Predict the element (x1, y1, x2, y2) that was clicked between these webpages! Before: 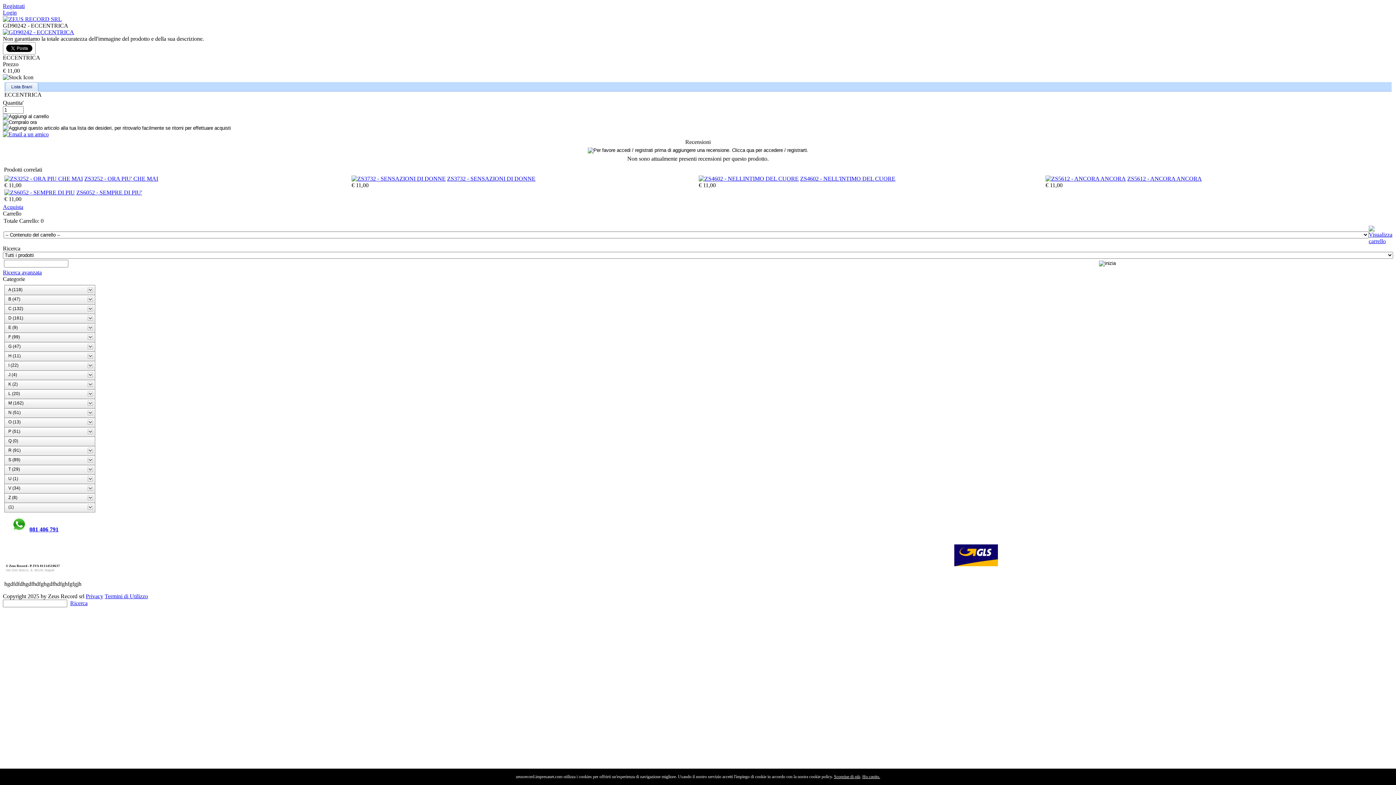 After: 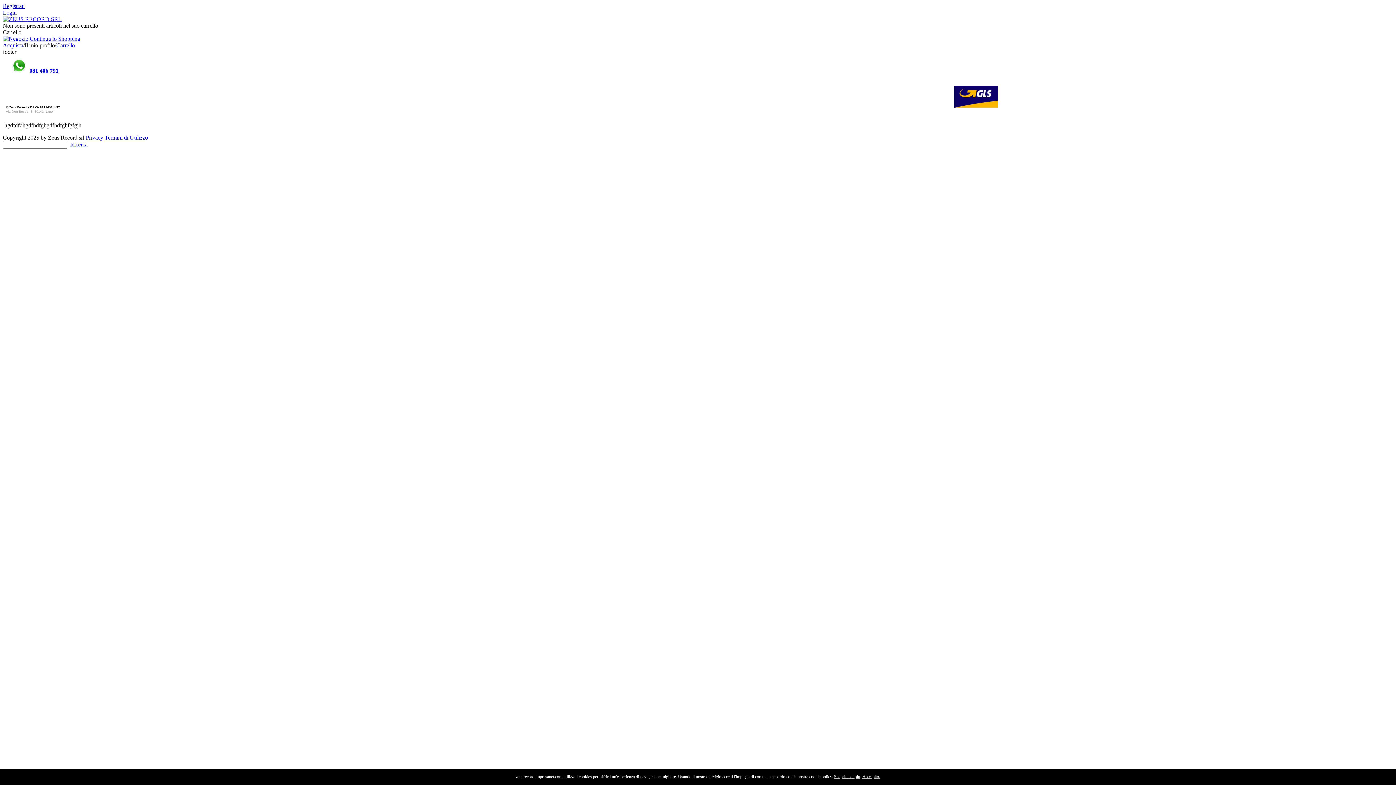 Action: bbox: (1369, 238, 1392, 244)